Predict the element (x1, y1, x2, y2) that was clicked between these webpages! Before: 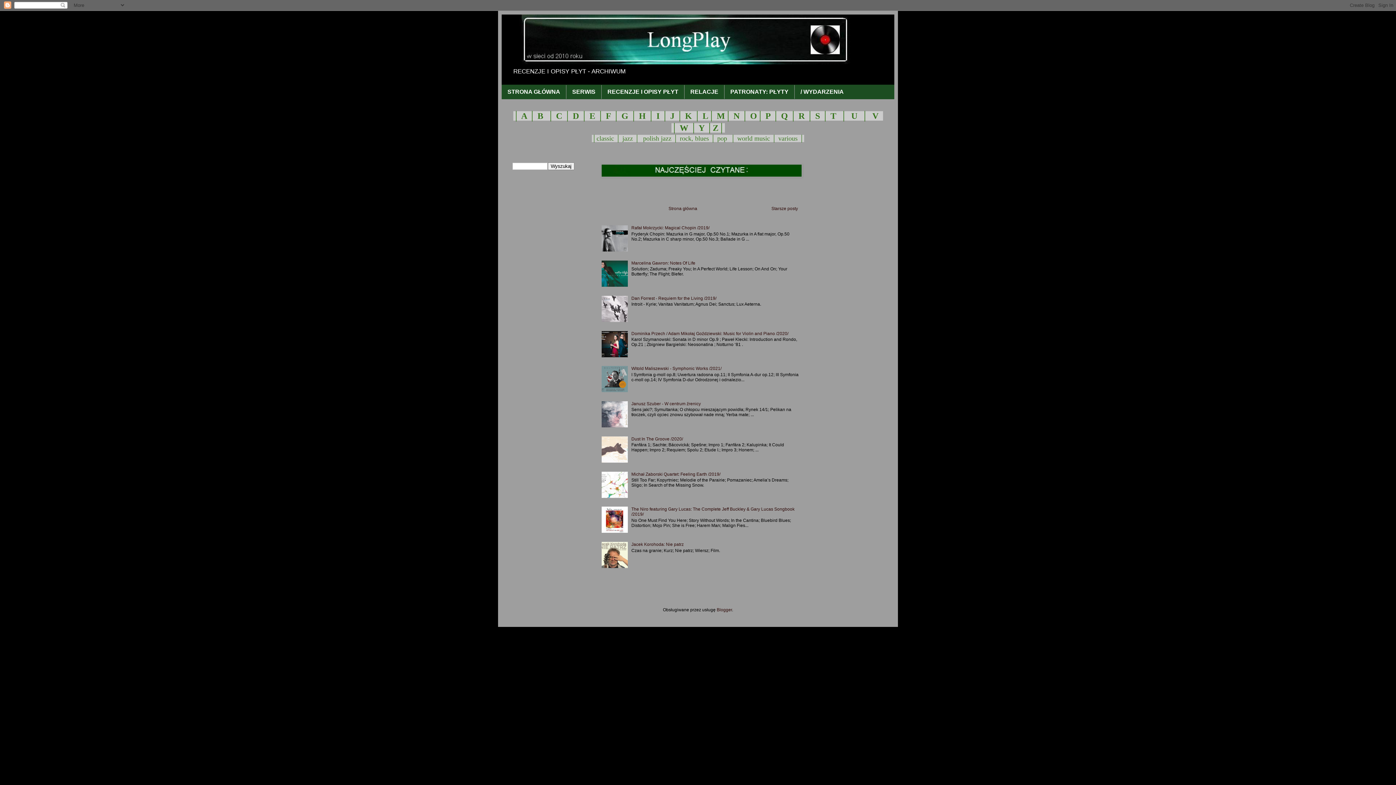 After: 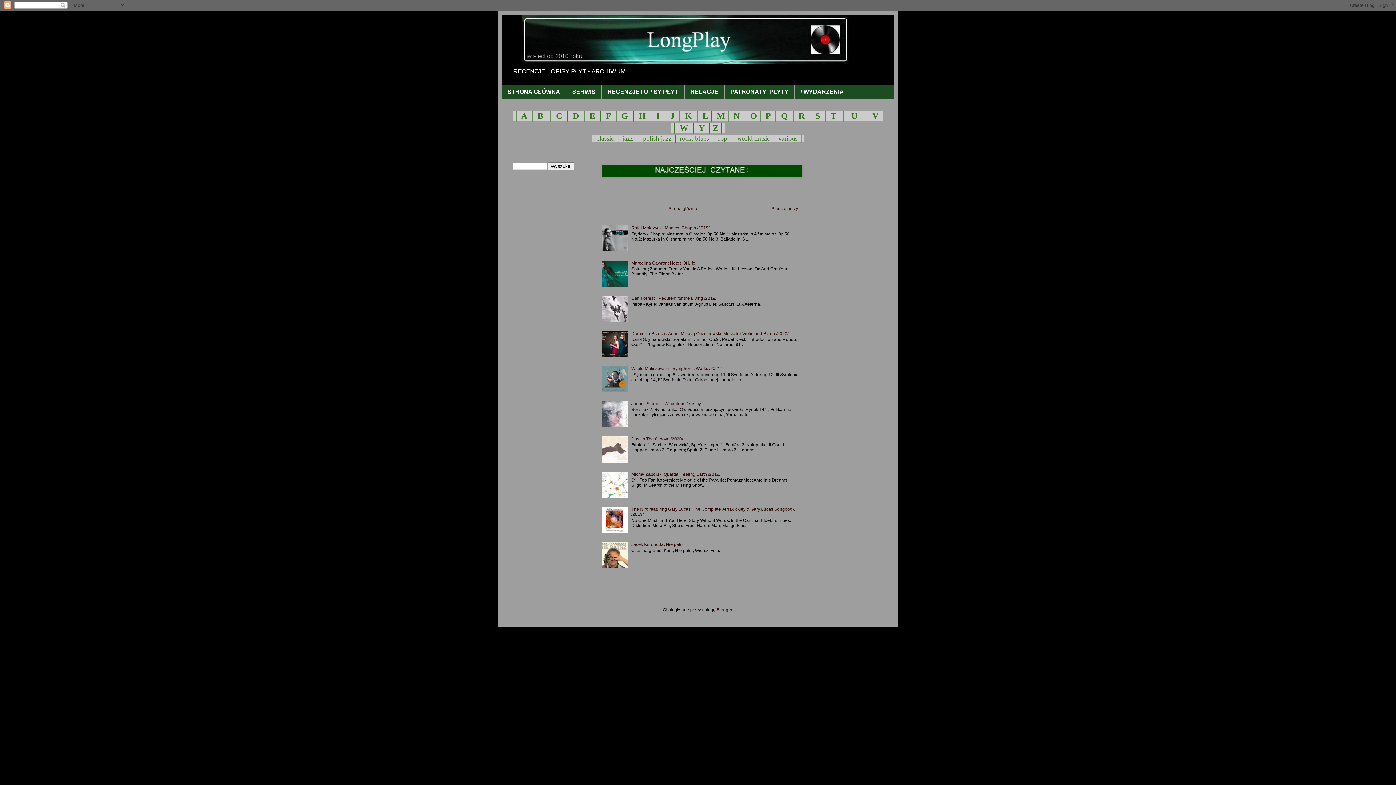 Action: bbox: (601, 353, 629, 358)